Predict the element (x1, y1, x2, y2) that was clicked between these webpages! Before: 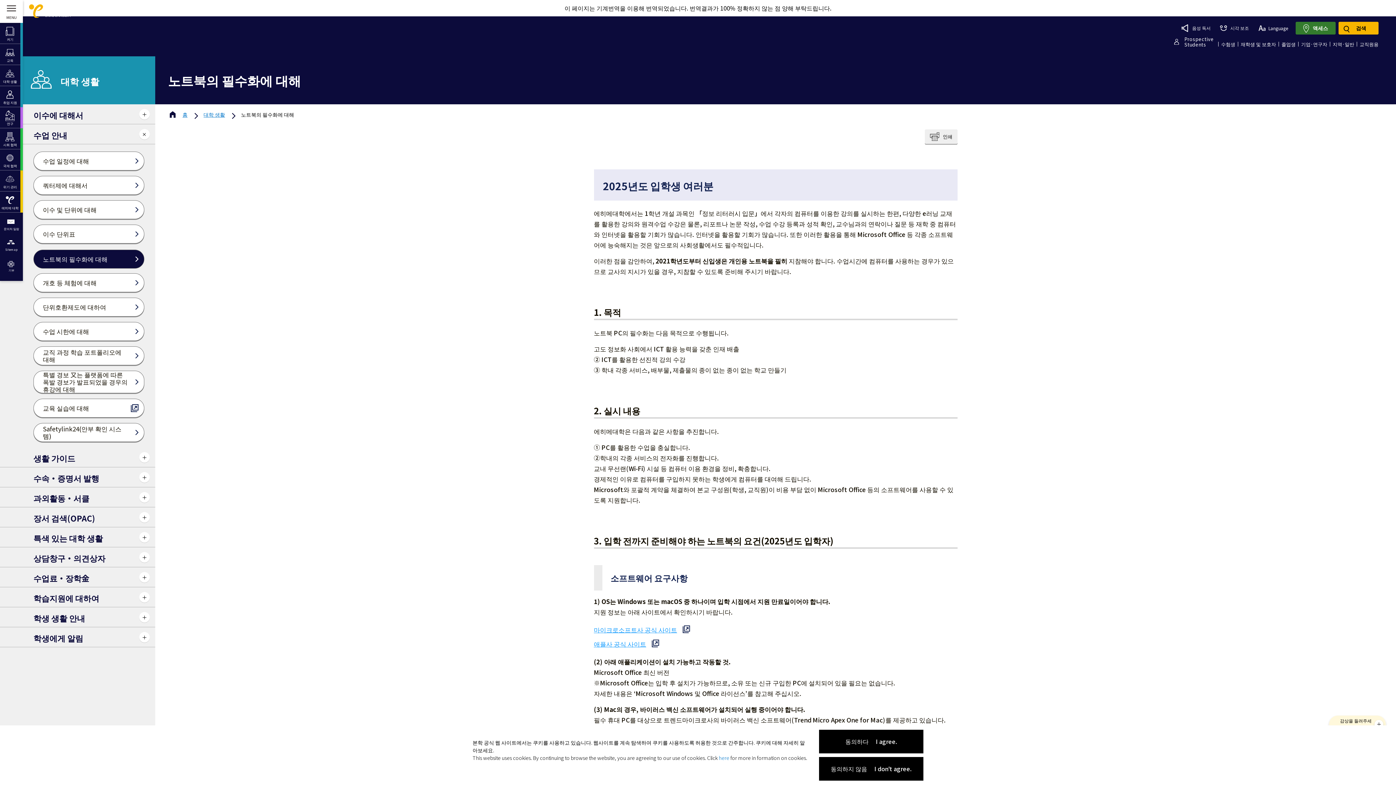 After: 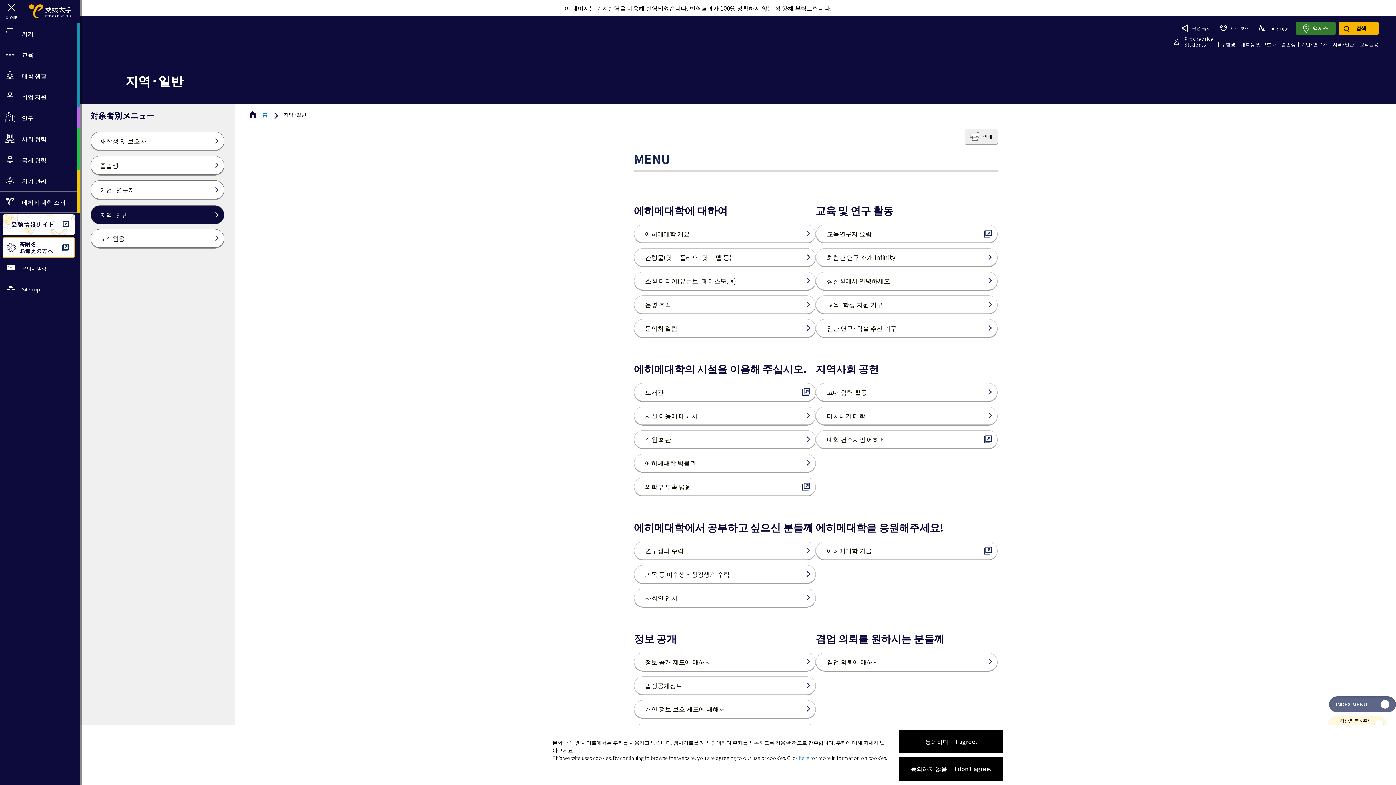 Action: label: 지역·일반 bbox: (1333, 41, 1354, 46)